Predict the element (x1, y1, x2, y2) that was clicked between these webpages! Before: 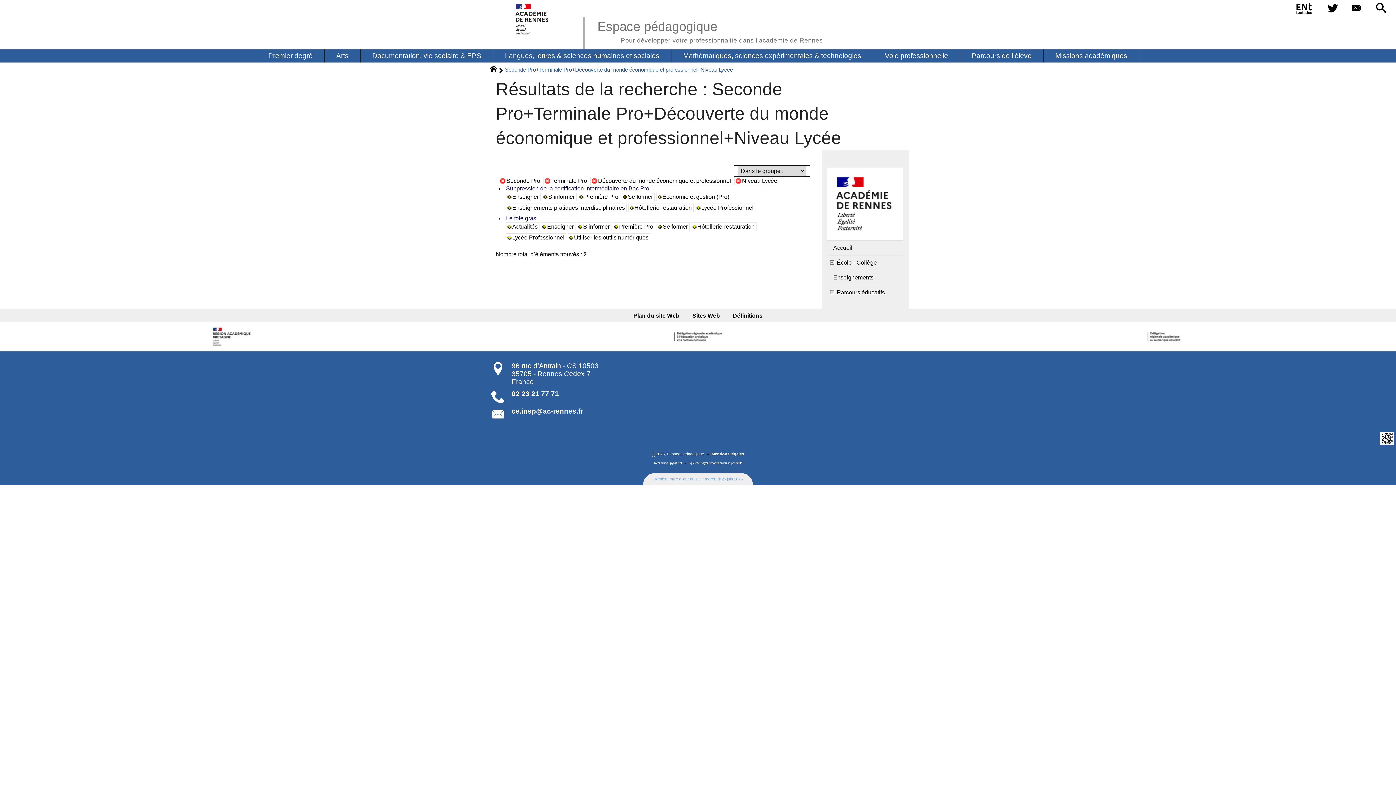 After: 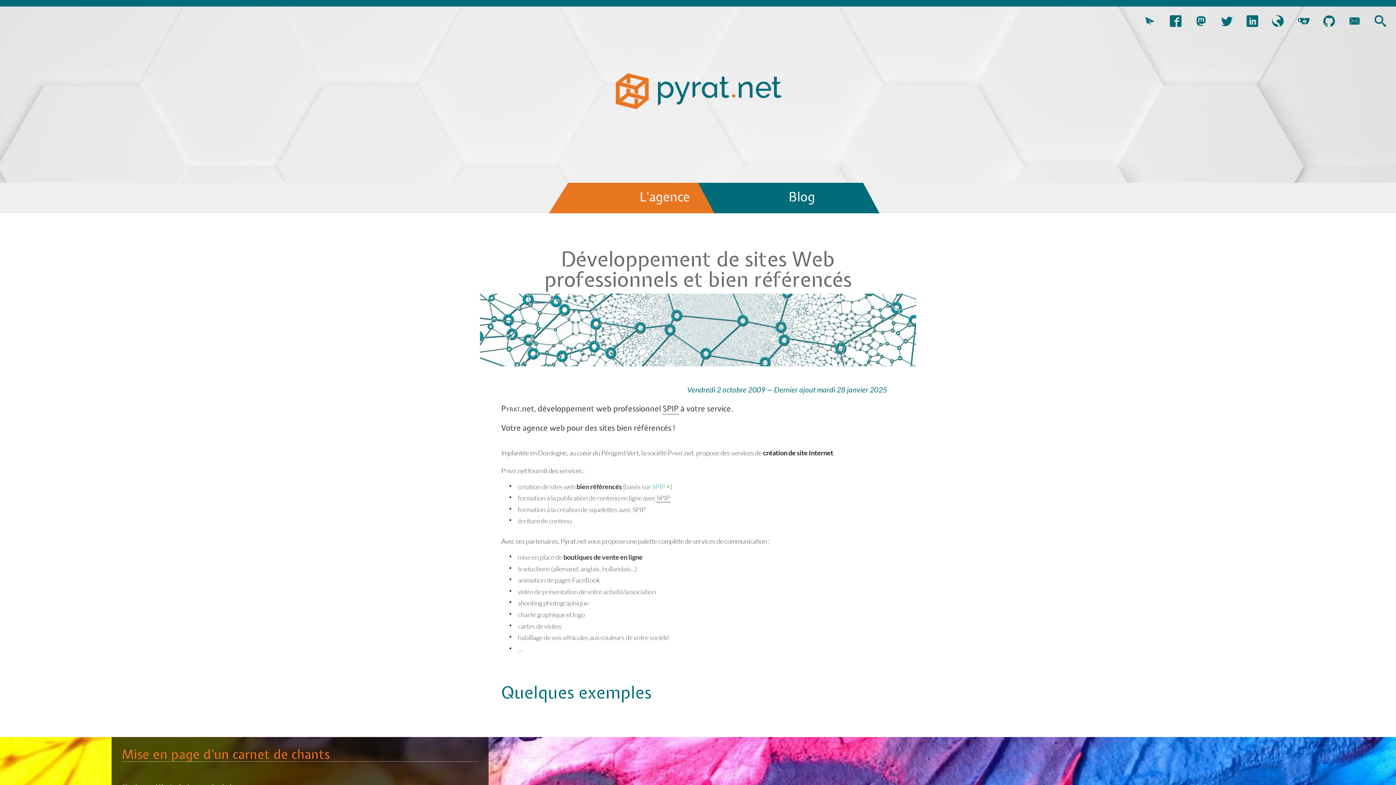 Action: label: pyrat.net bbox: (670, 461, 682, 464)